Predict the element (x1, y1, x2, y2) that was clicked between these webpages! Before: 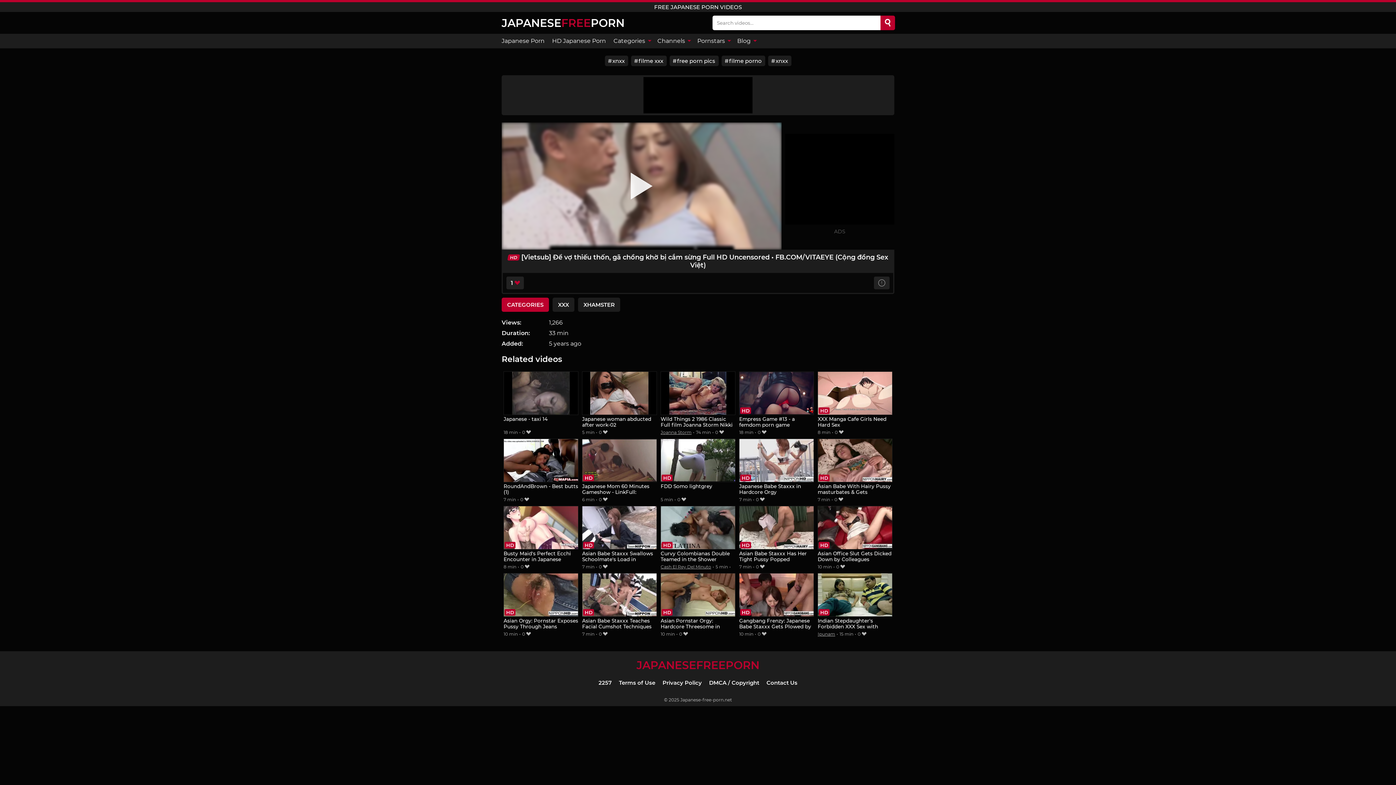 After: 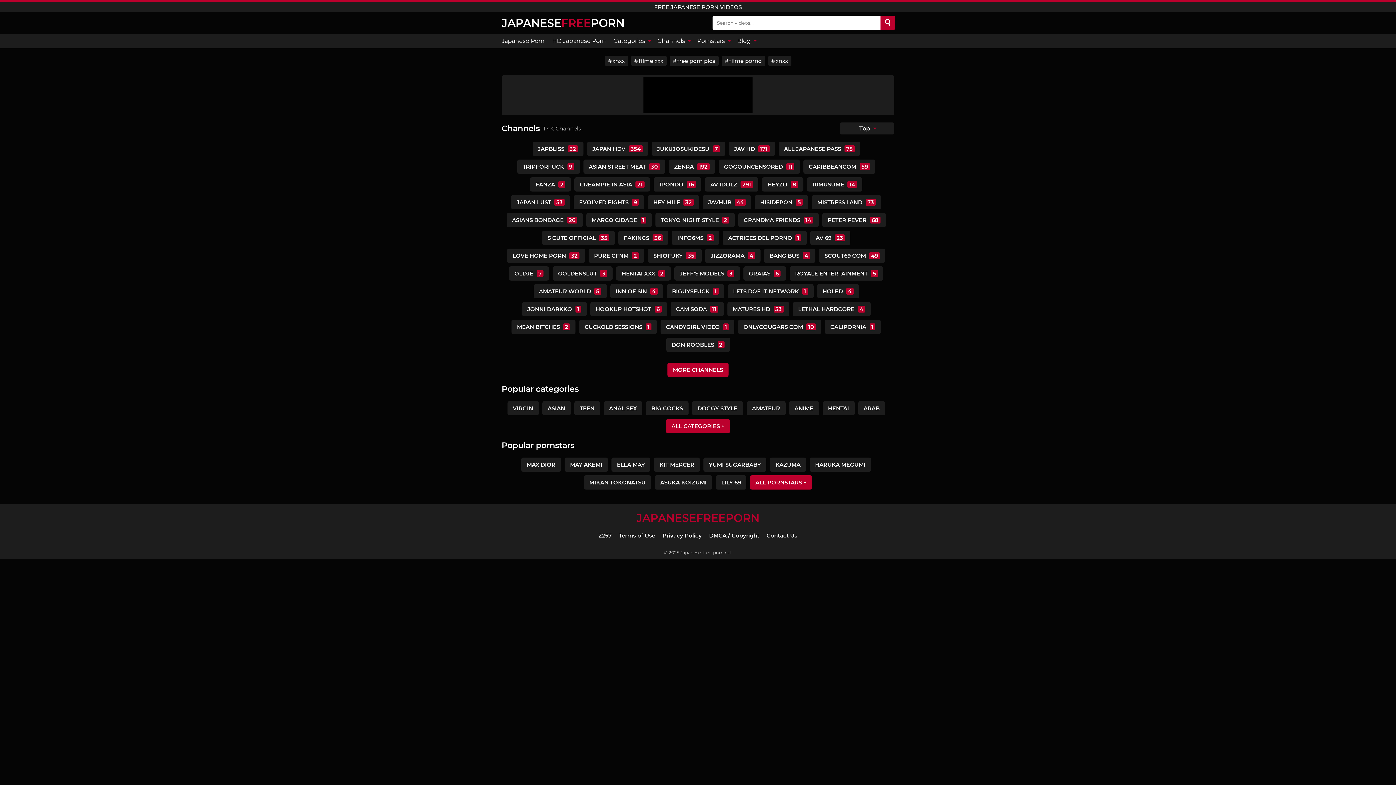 Action: bbox: (653, 33, 693, 48) label: Channels 